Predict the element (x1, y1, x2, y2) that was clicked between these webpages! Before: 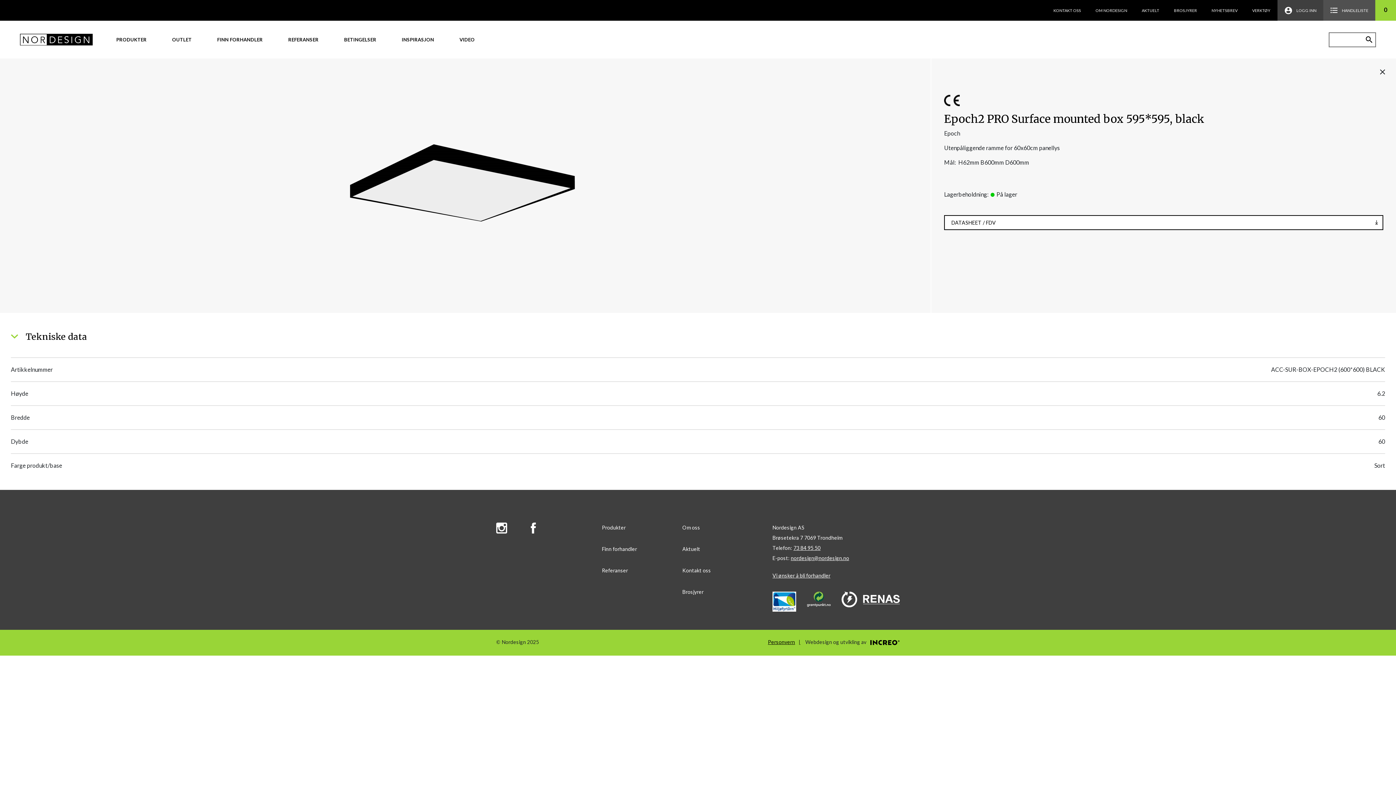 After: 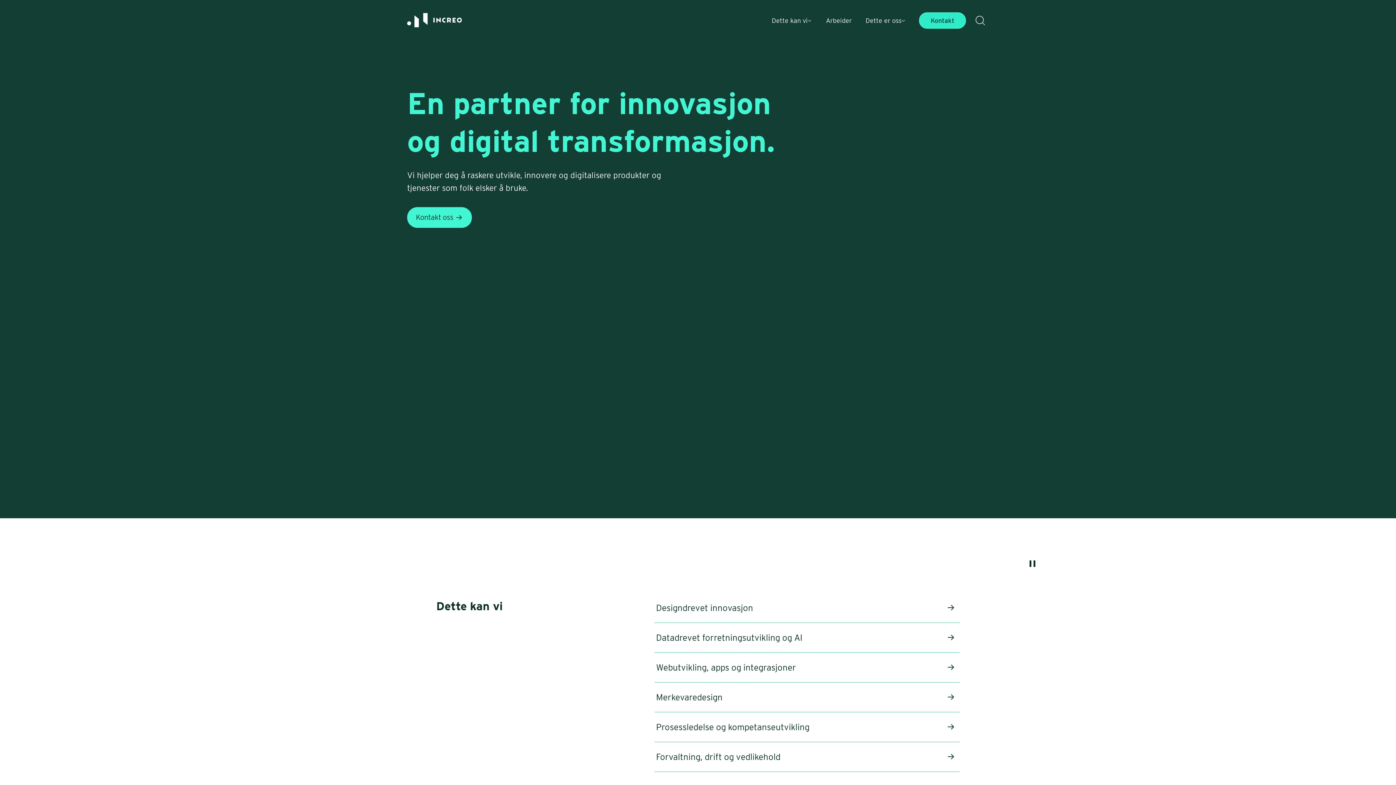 Action: bbox: (867, 638, 900, 646)